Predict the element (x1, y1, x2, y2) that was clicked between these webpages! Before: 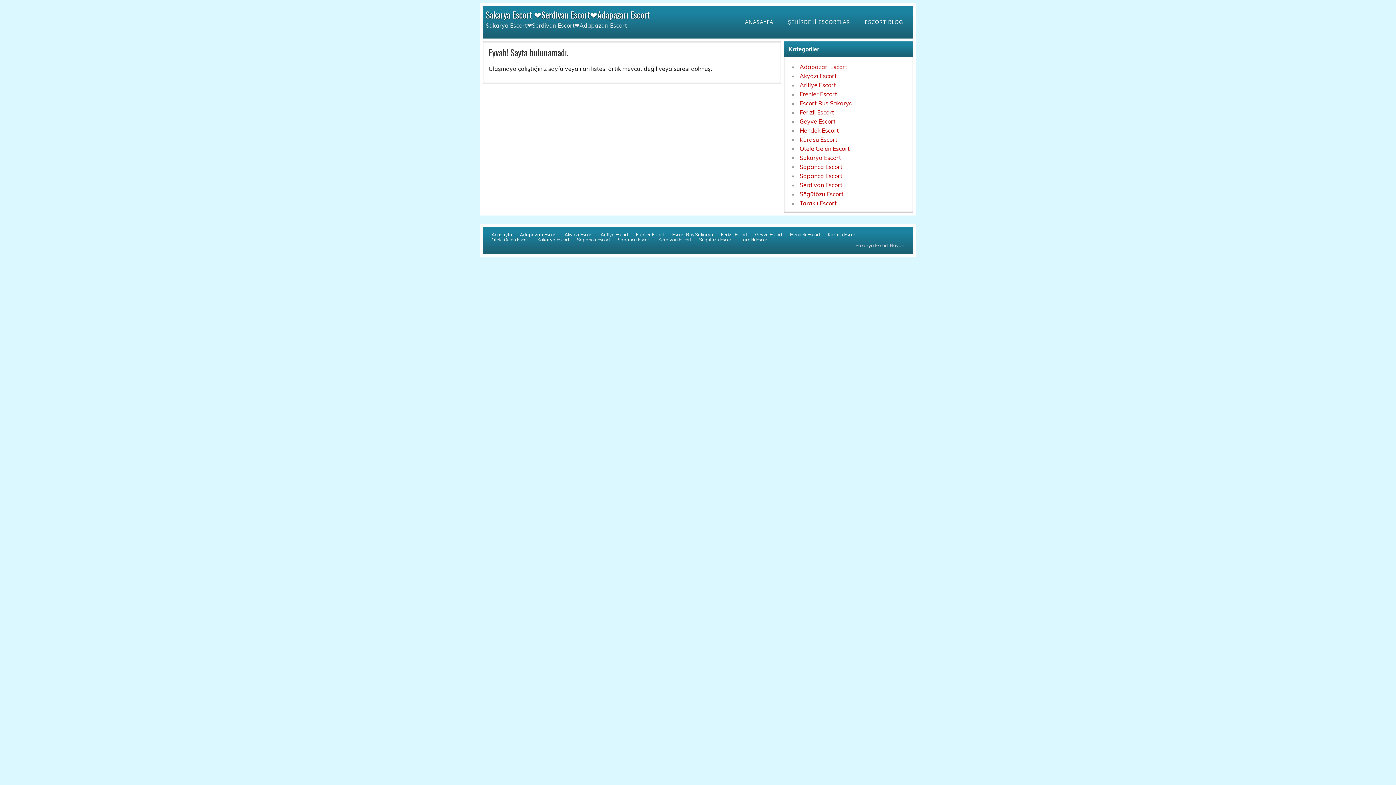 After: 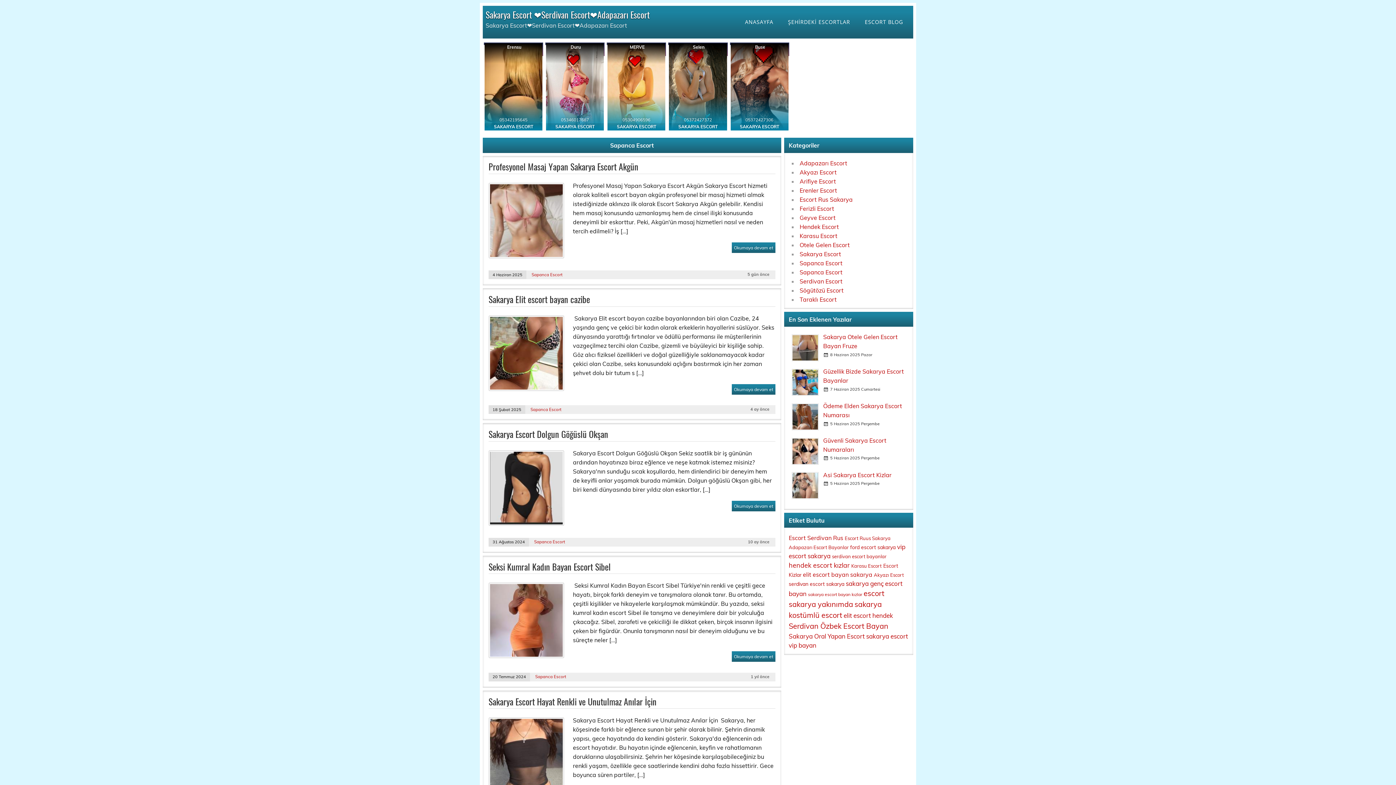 Action: label: Sapanca Escort bbox: (617, 237, 650, 241)